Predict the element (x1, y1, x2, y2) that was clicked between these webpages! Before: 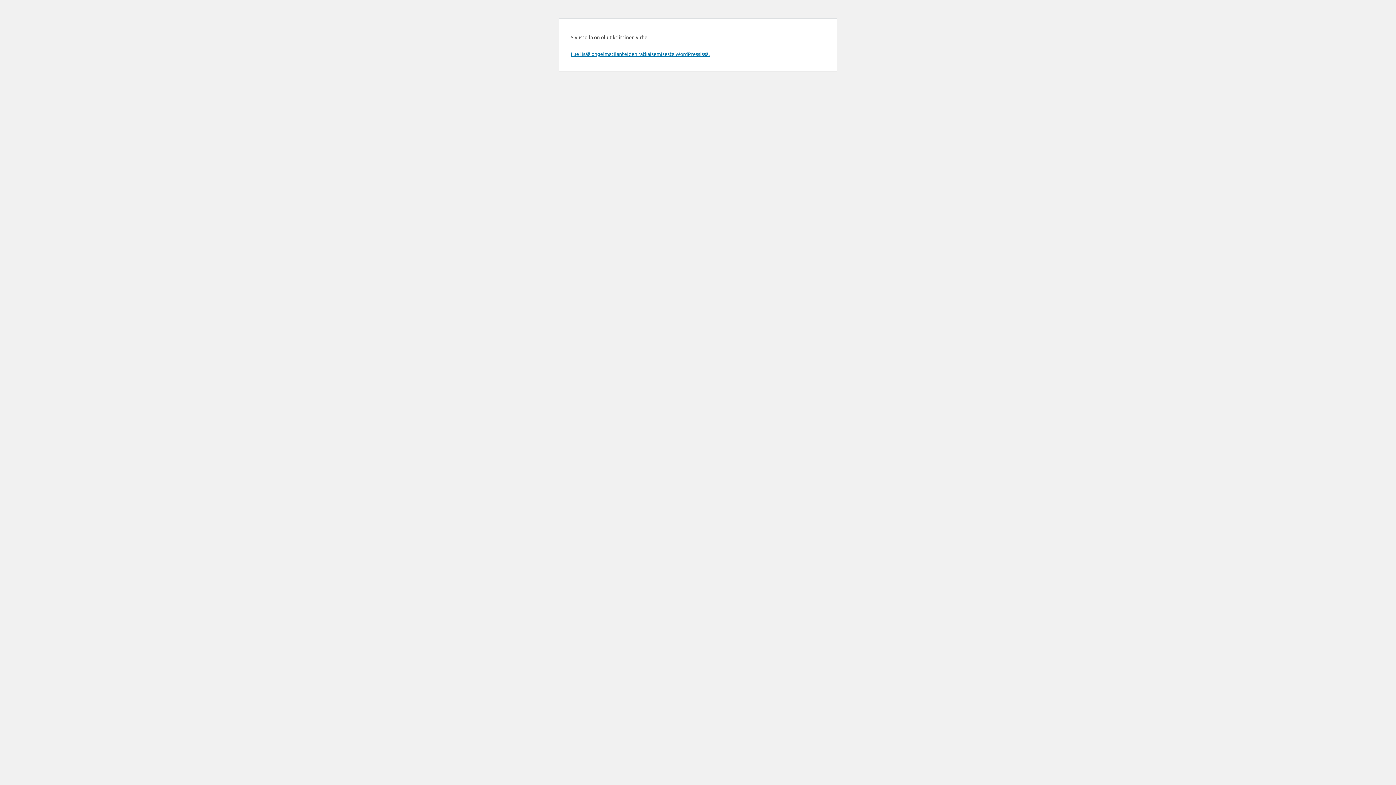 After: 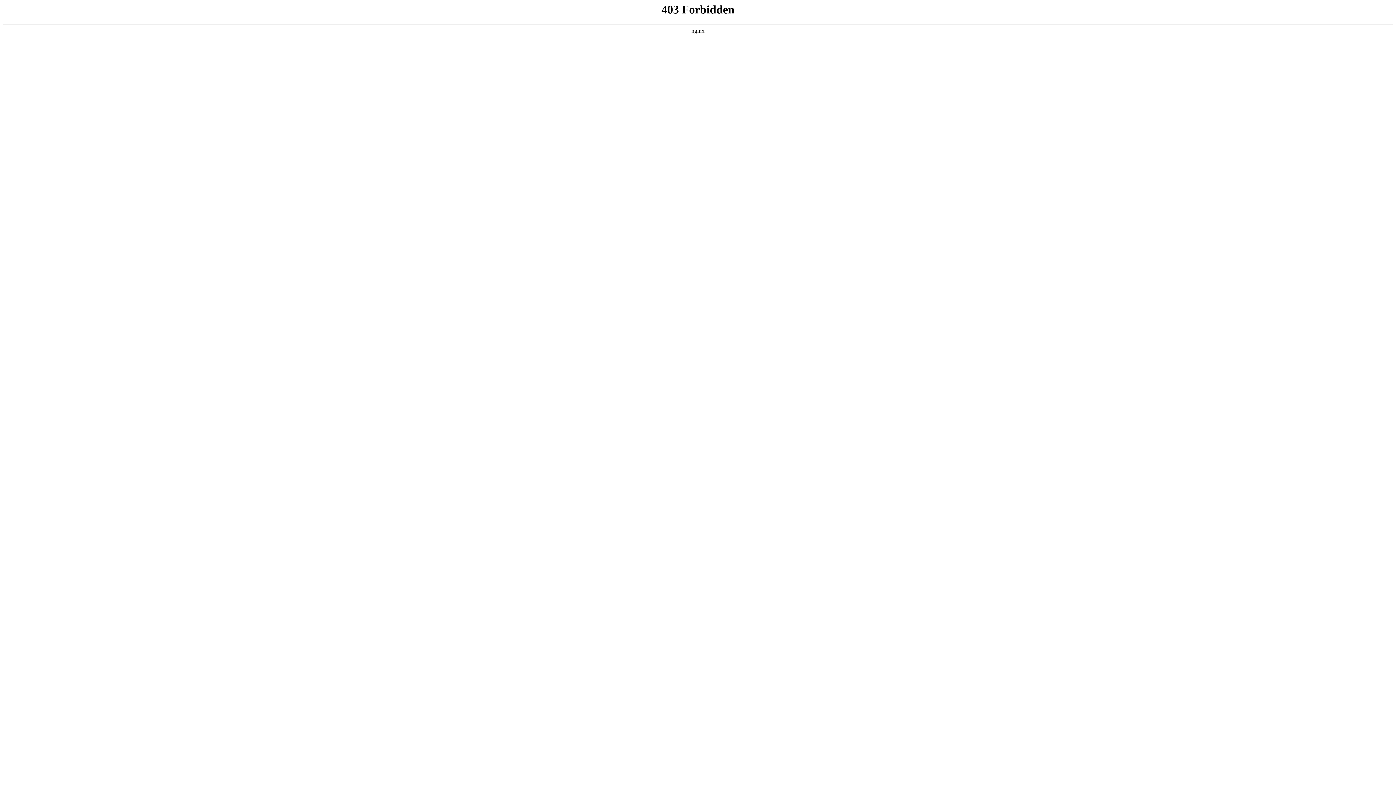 Action: label: Lue lisää ongelmatilanteiden ratkaisemisesta WordPressissä. bbox: (570, 50, 709, 57)